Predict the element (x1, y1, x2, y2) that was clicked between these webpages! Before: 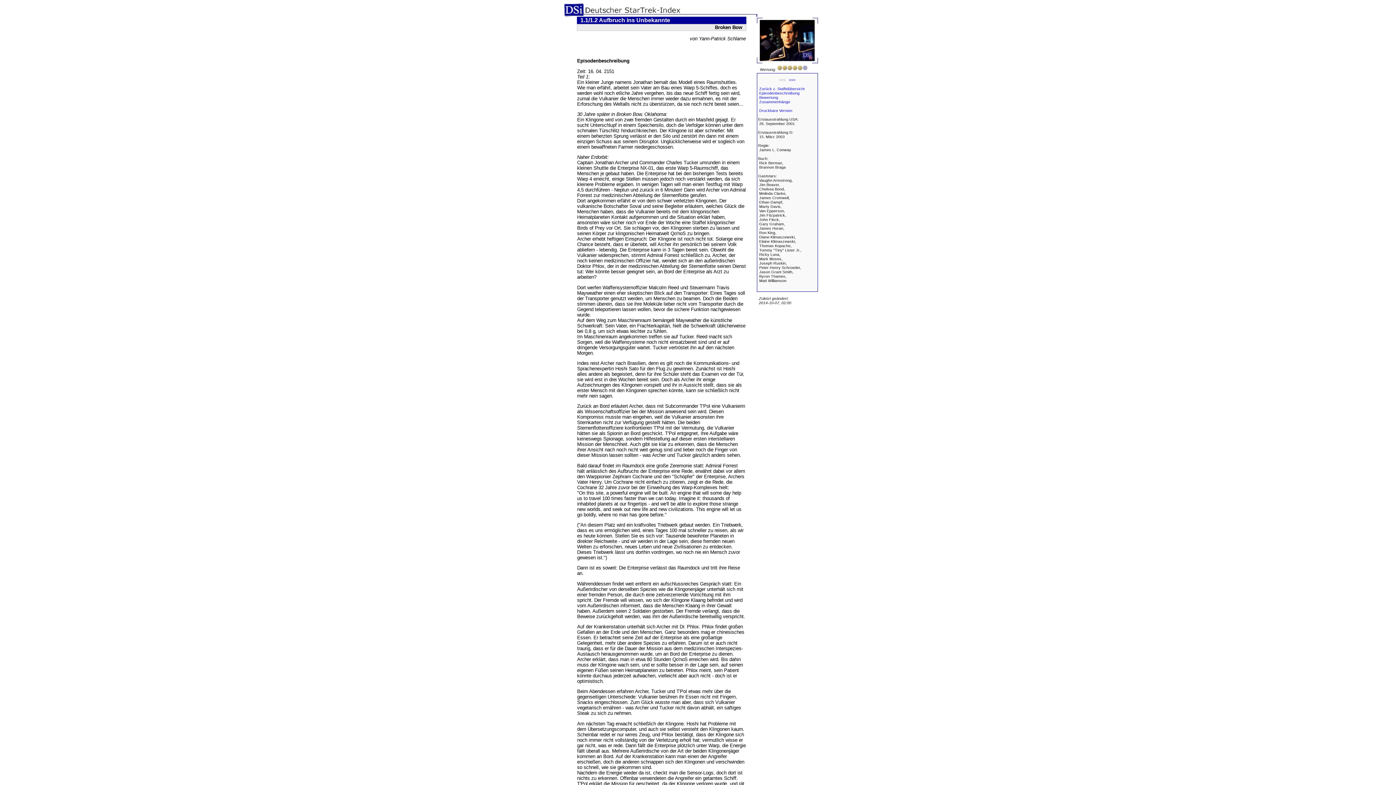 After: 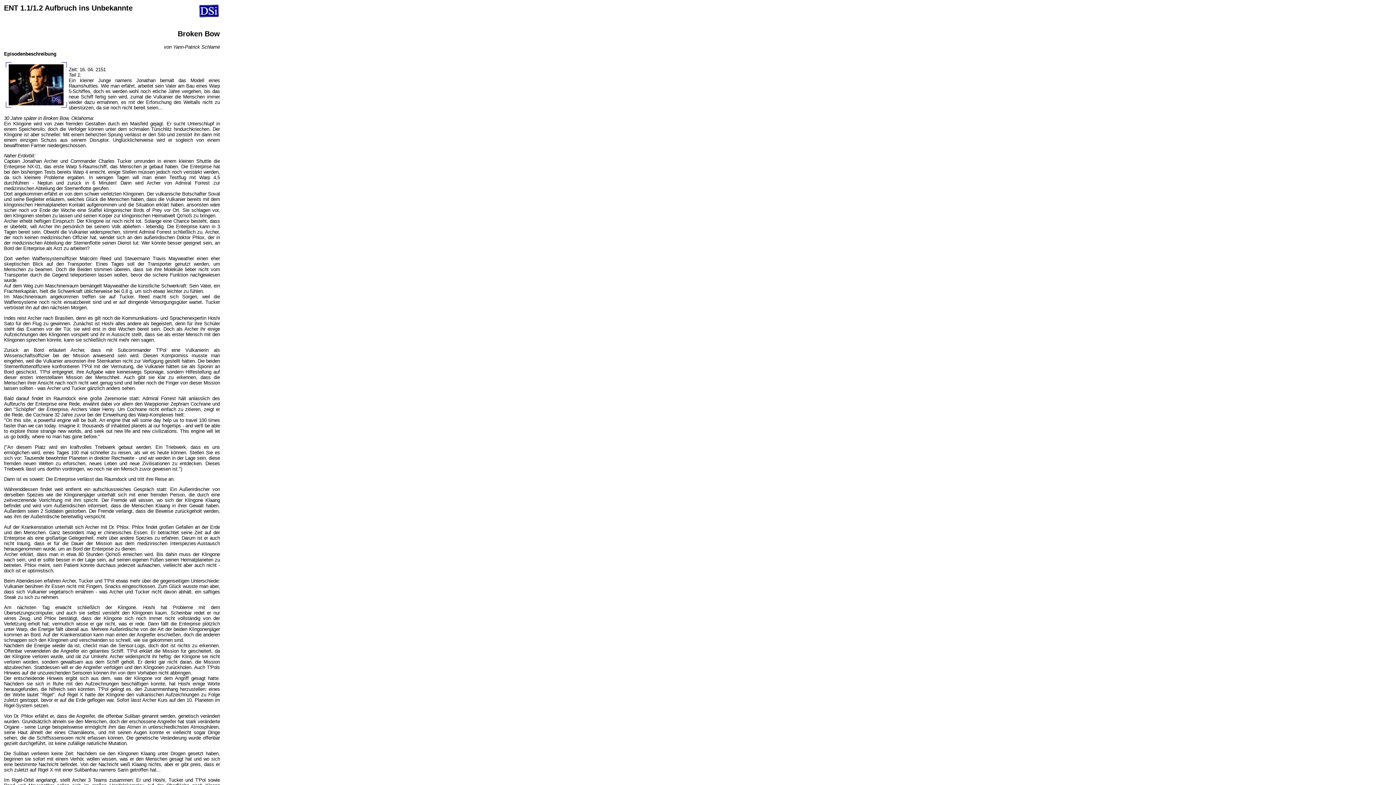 Action: bbox: (759, 108, 792, 112) label: Druckbare Version